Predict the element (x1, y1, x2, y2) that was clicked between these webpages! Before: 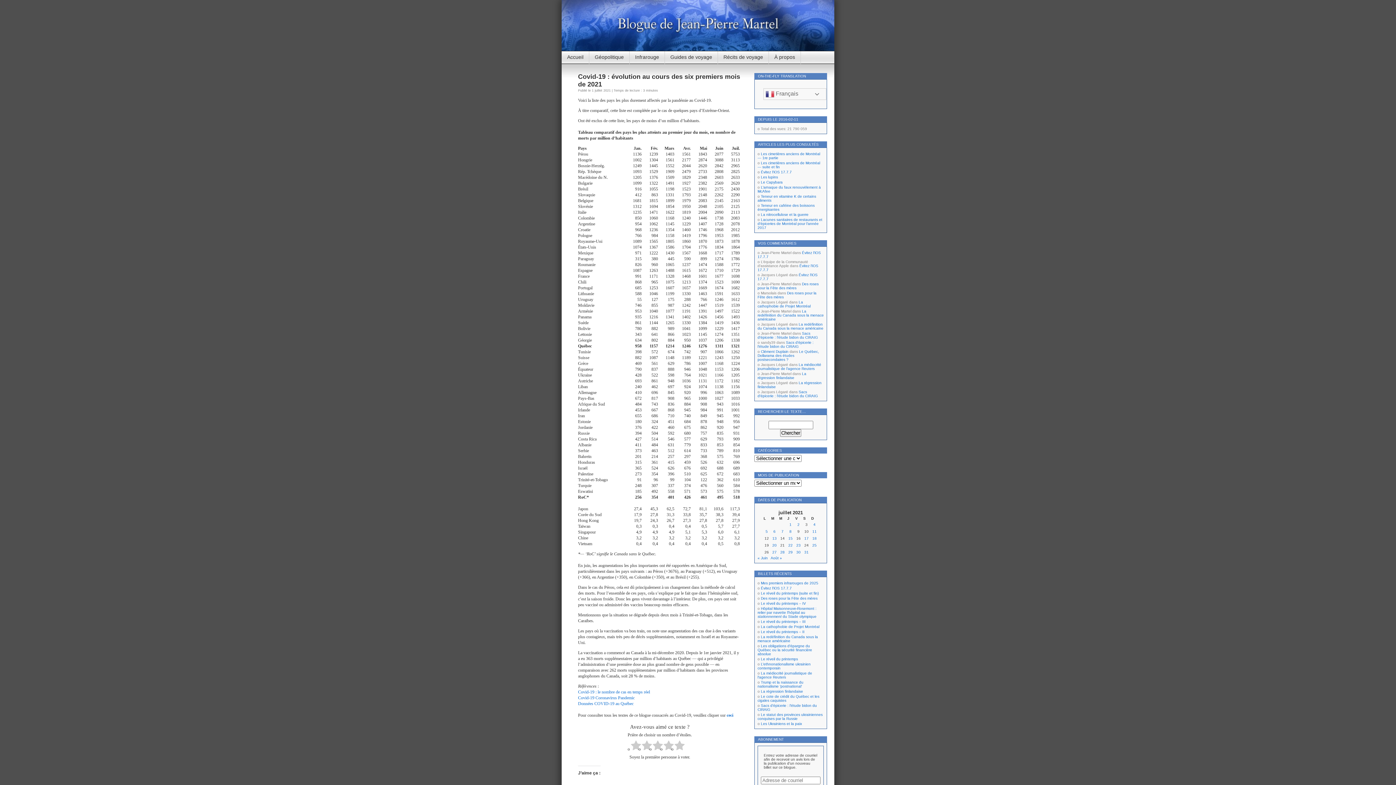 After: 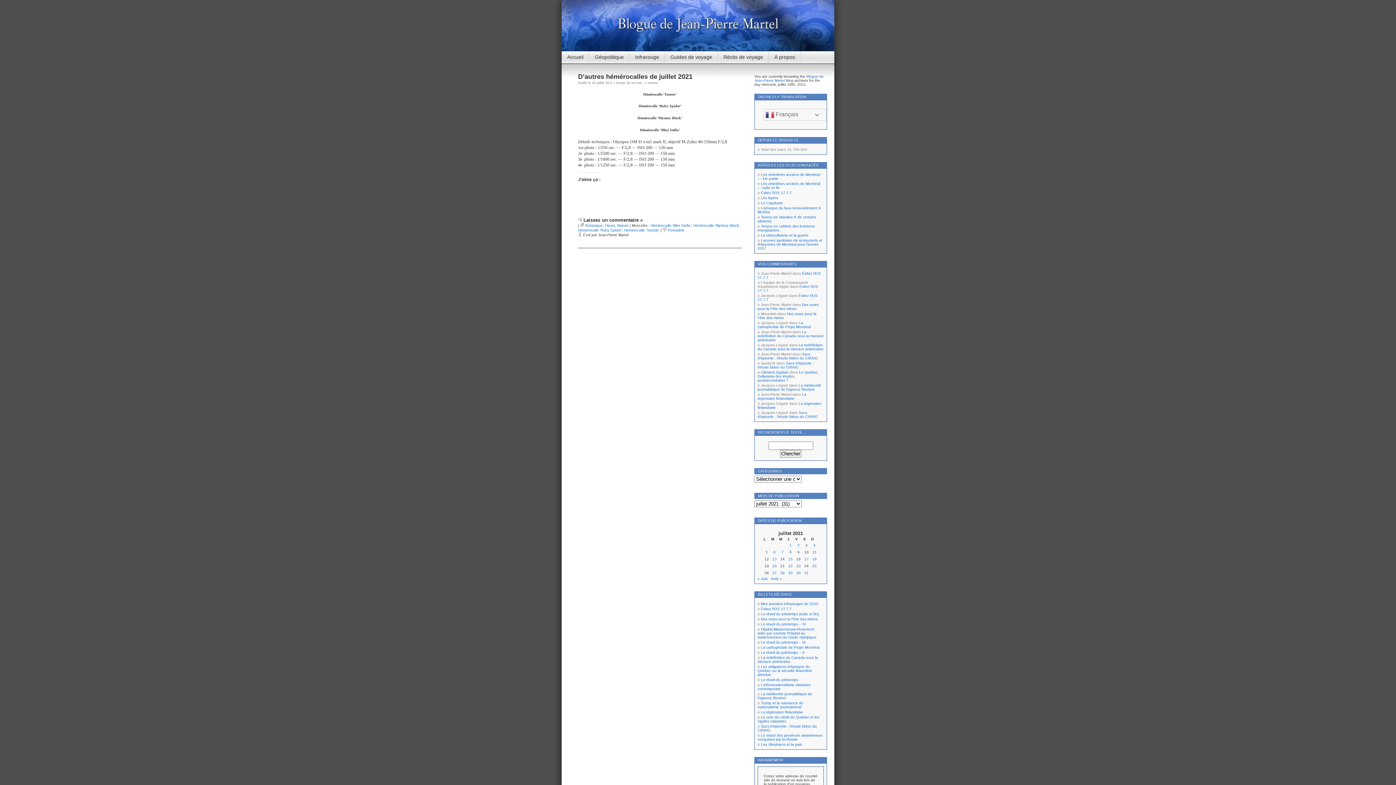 Action: bbox: (779, 550, 786, 554) label: Publications publiées sur 28 July 2021